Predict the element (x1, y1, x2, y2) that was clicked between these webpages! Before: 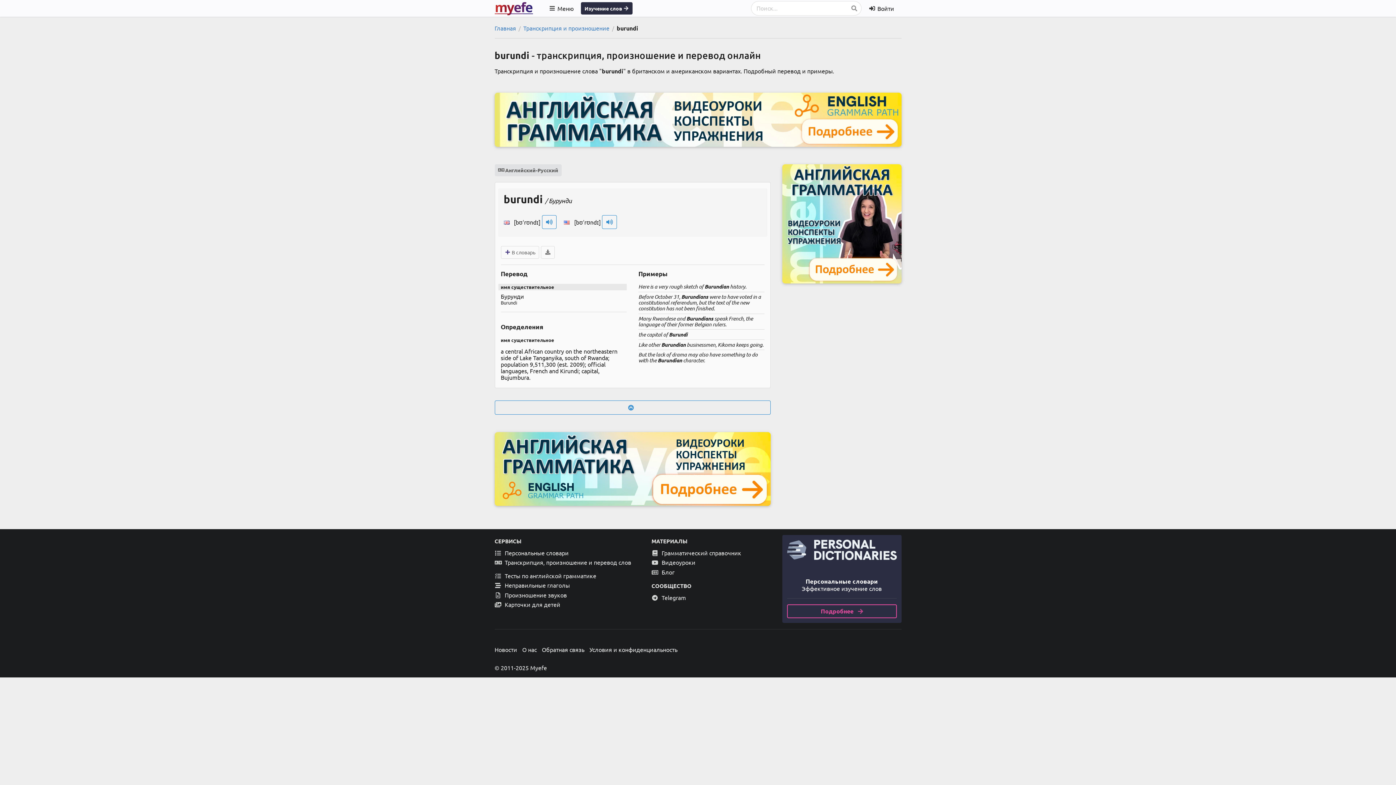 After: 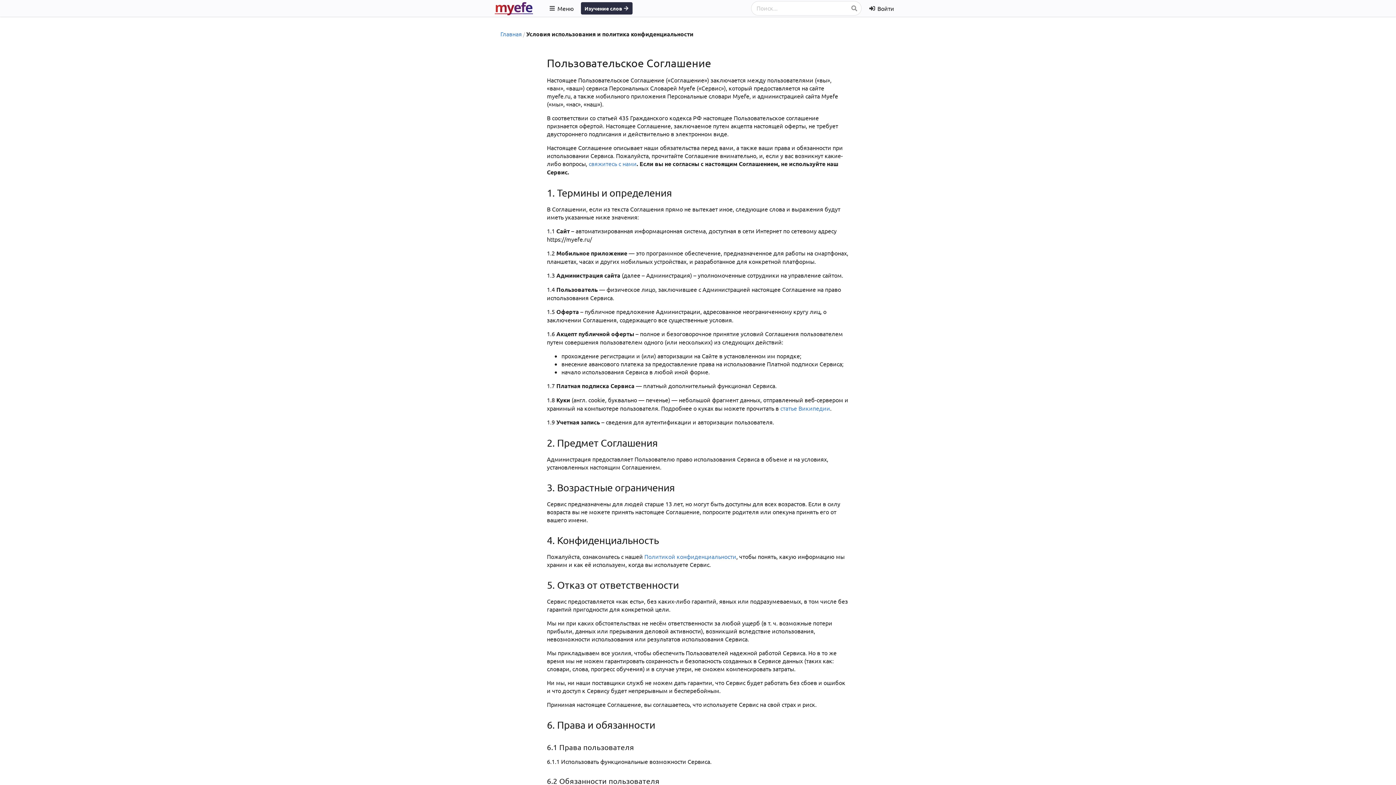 Action: label: Условия и конфиденциальность bbox: (587, 645, 680, 654)